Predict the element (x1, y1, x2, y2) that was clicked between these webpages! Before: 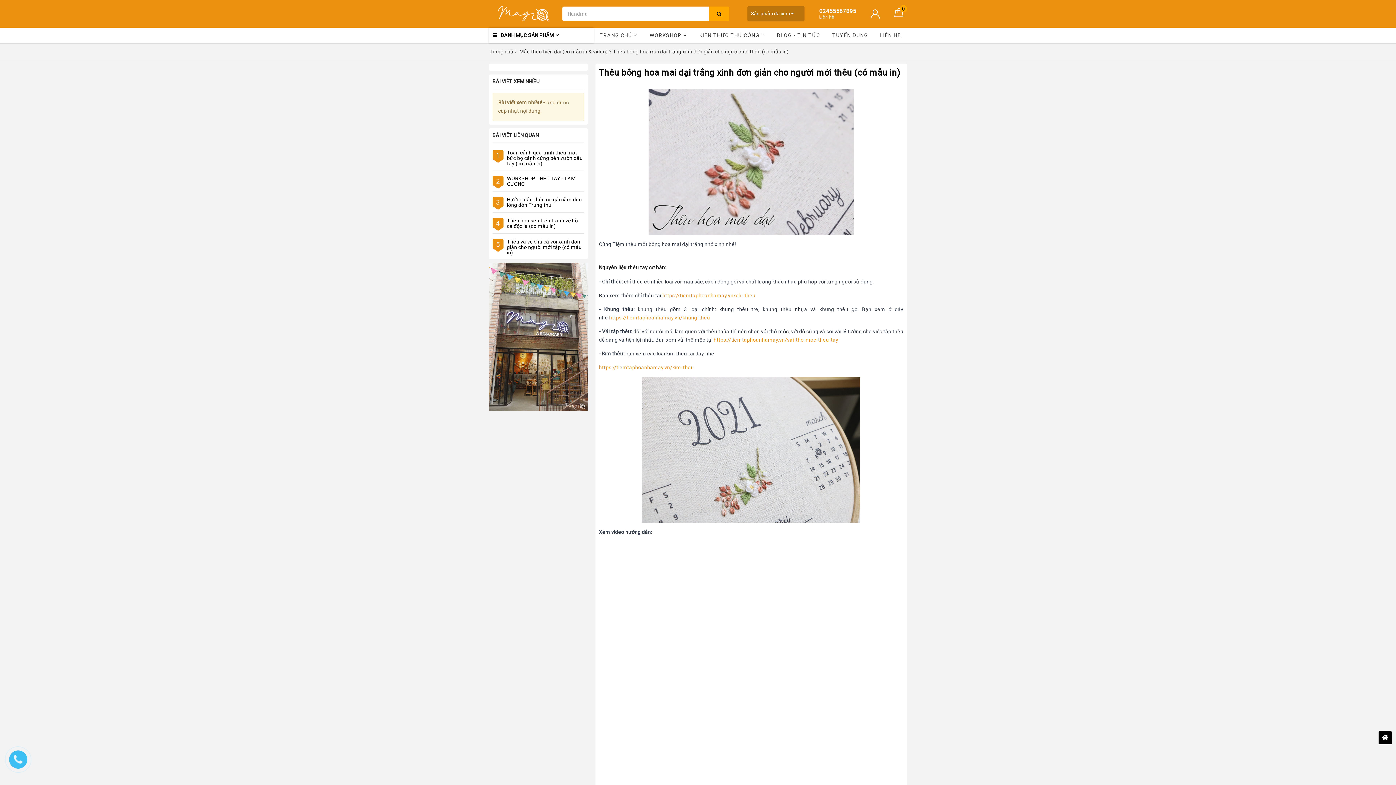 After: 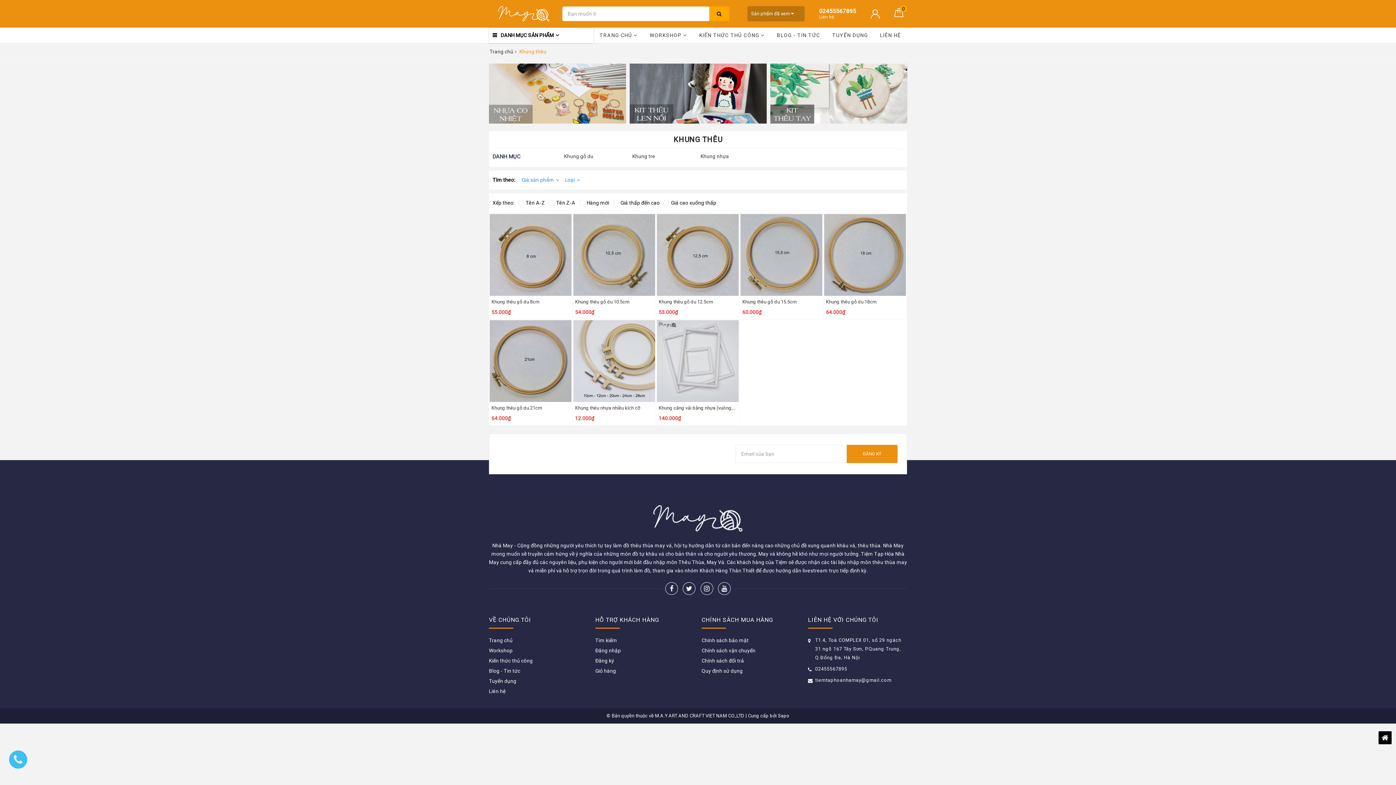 Action: bbox: (609, 326, 707, 332) label: https://tiemtaphoanhamay.vn/khung-theu